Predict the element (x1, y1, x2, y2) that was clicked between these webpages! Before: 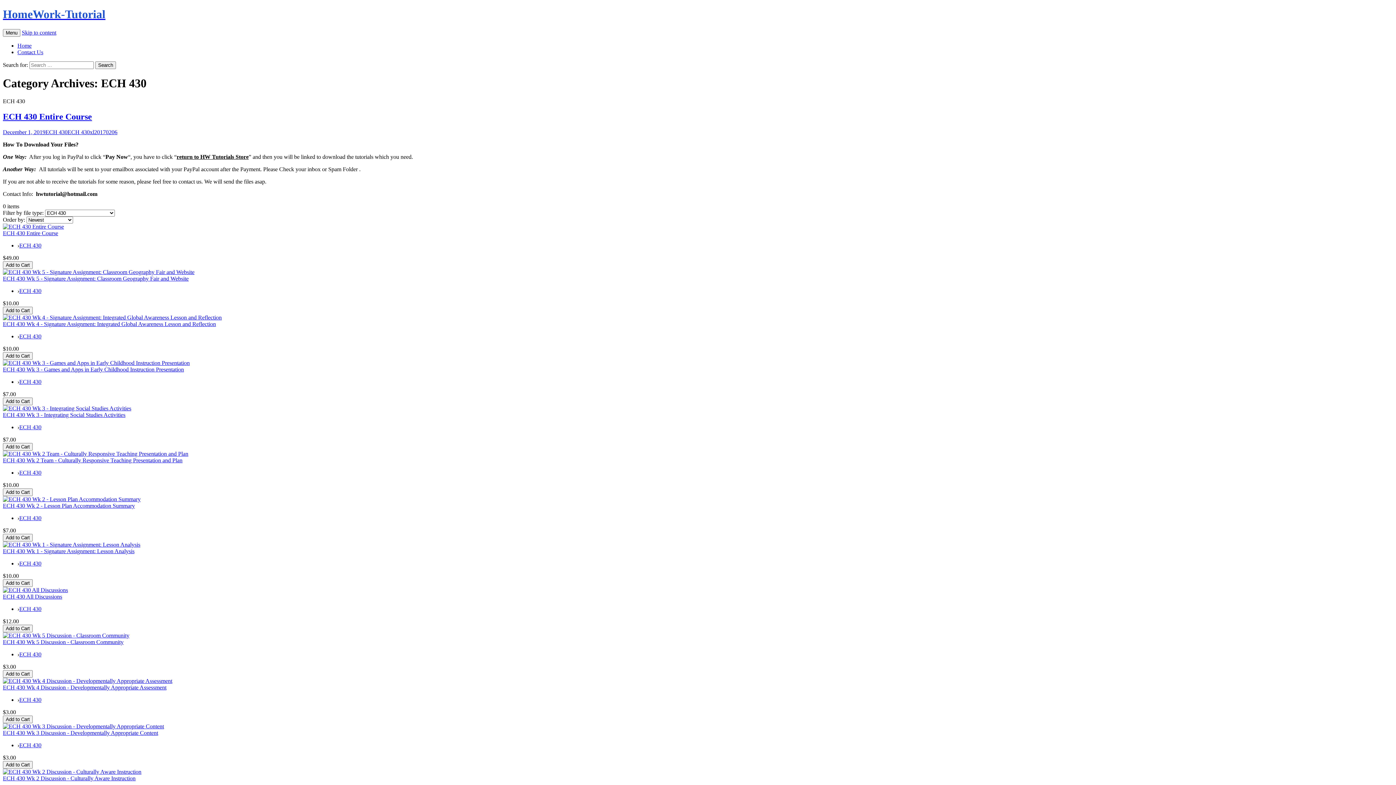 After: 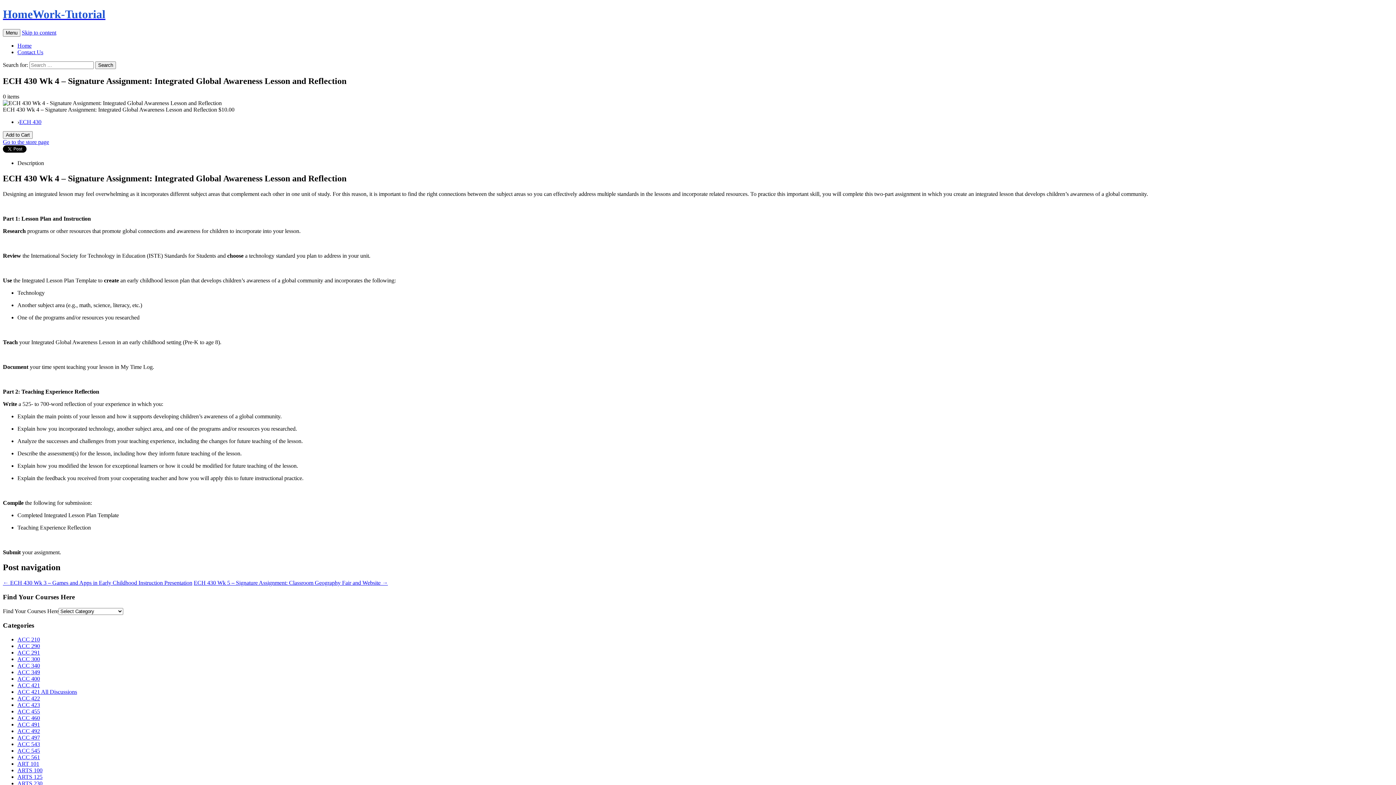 Action: bbox: (2, 320, 216, 327) label: ECH 430 Wk 4 - Signature Assignment: Integrated Global Awareness Lesson and Reflection